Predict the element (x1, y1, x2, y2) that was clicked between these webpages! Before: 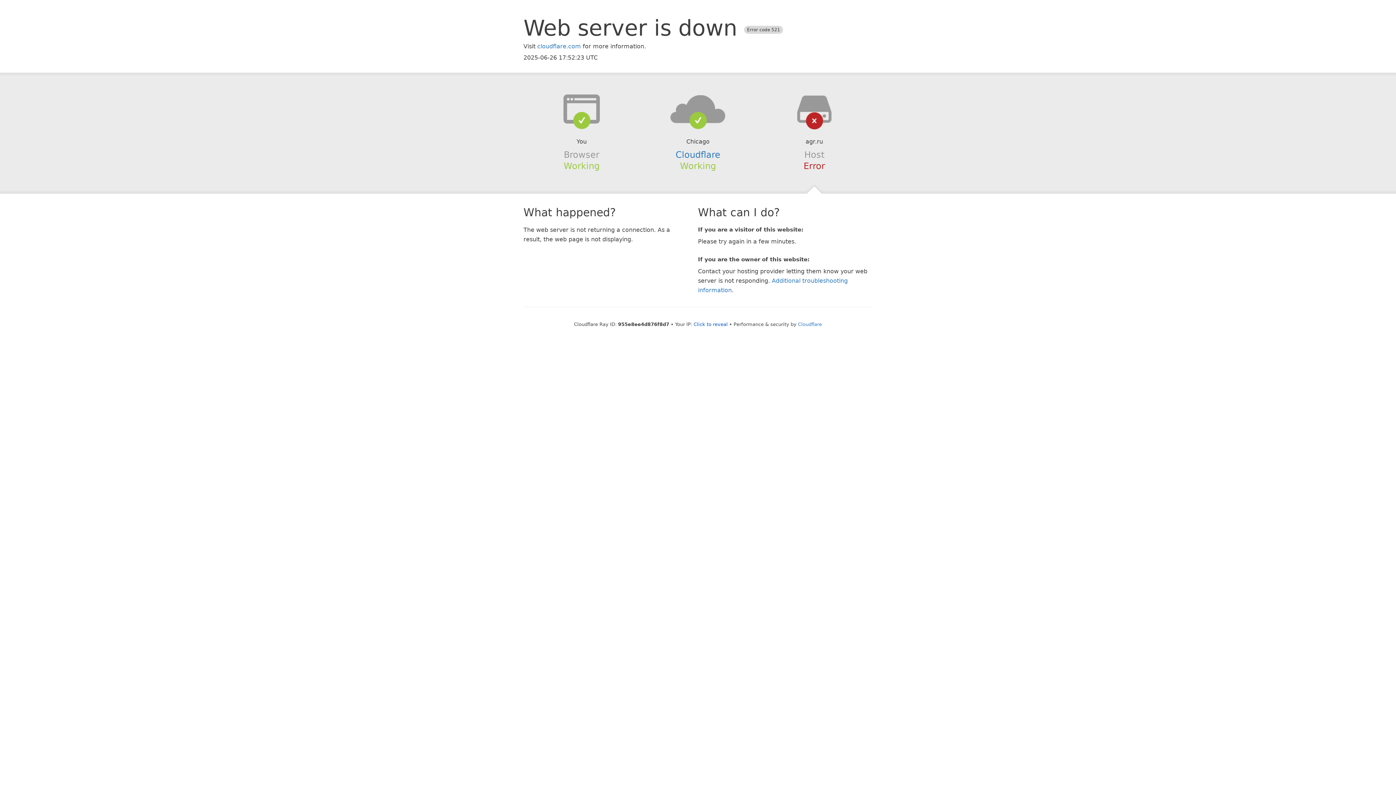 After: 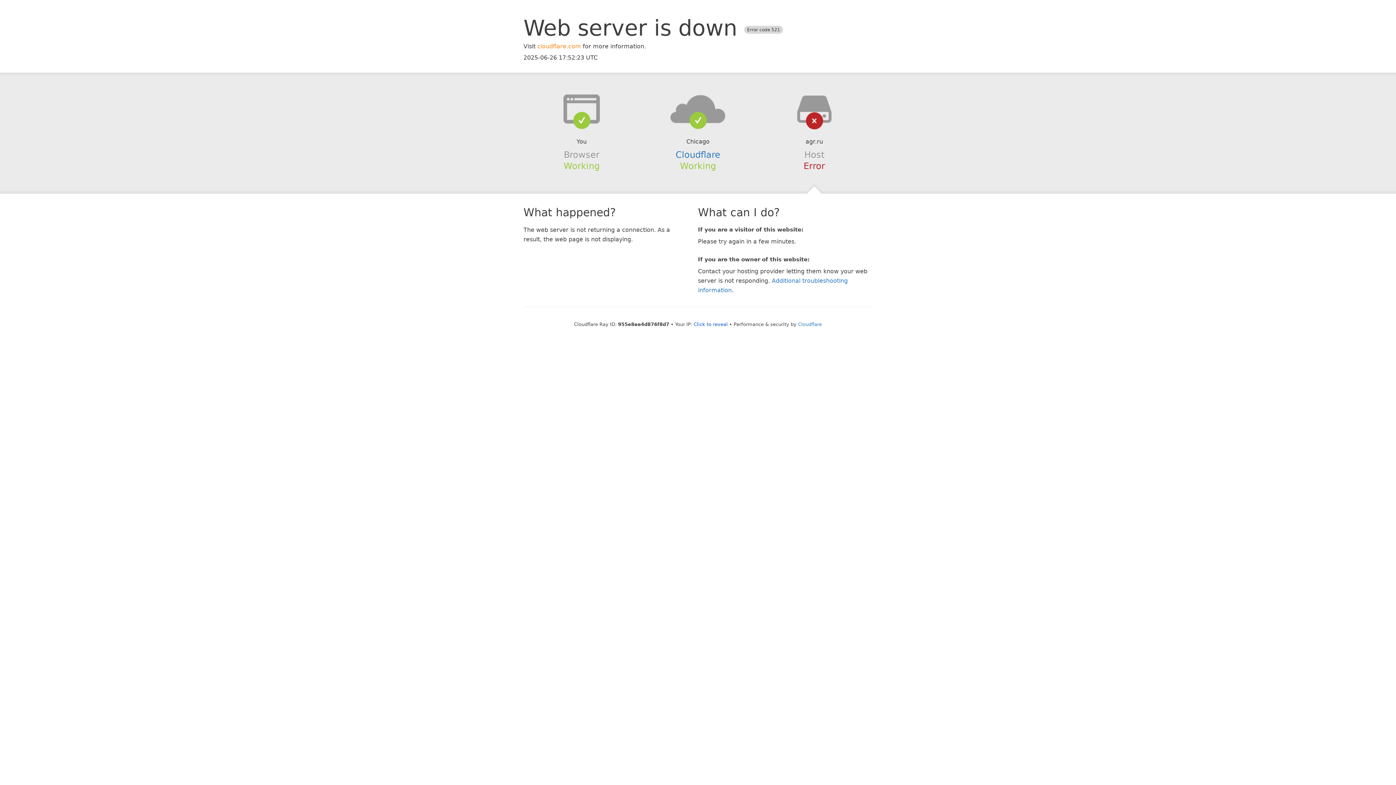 Action: label: cloudflare.com bbox: (537, 42, 581, 49)